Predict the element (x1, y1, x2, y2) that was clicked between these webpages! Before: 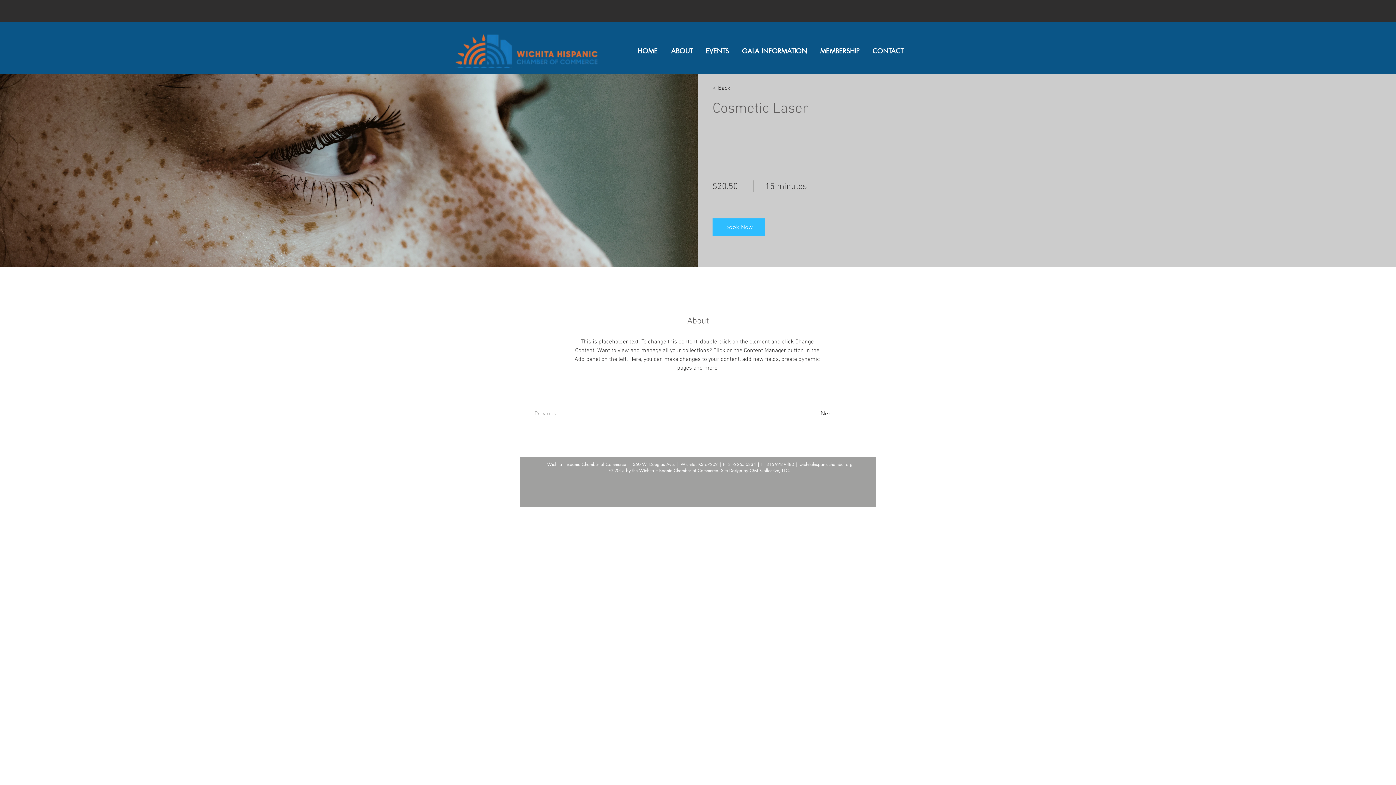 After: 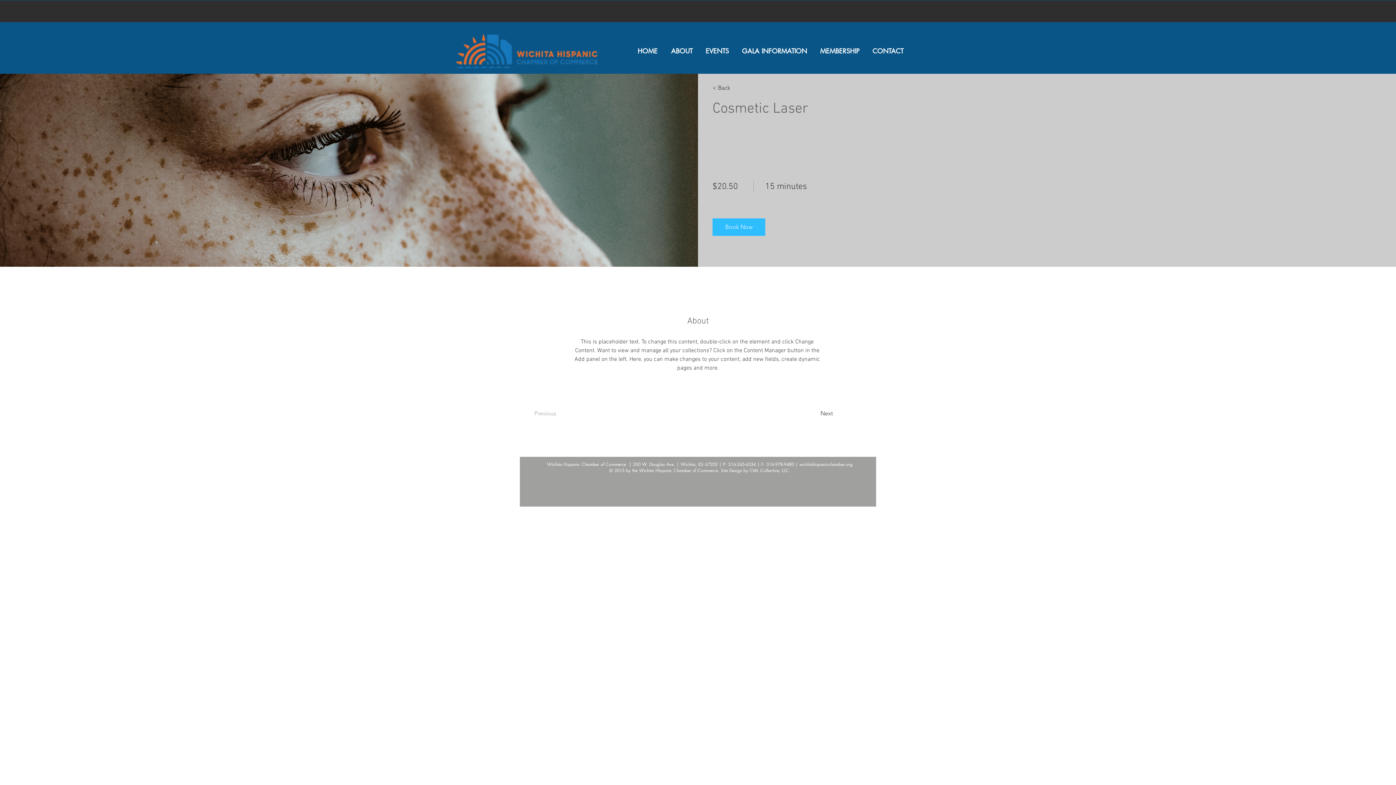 Action: label: CML Collective, LLC. bbox: (749, 467, 790, 473)